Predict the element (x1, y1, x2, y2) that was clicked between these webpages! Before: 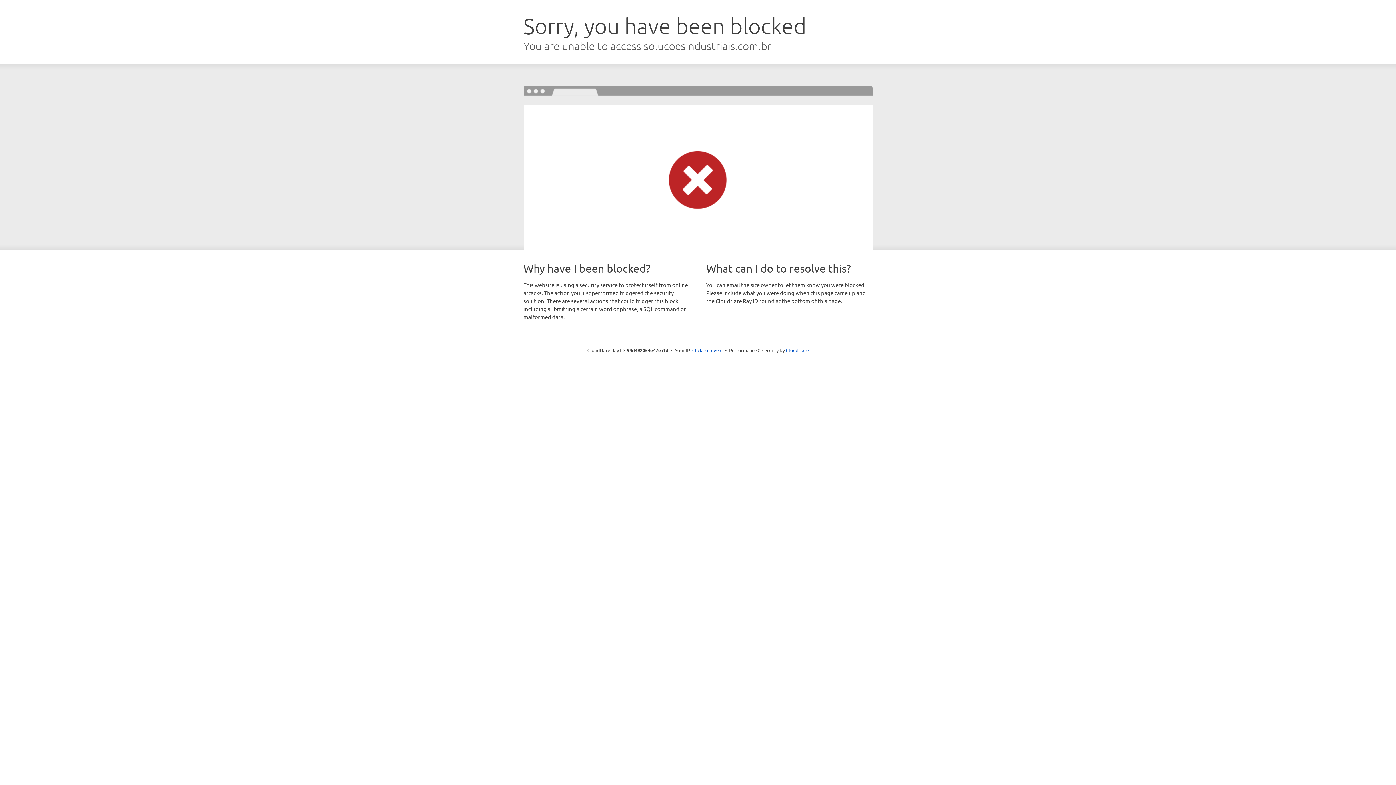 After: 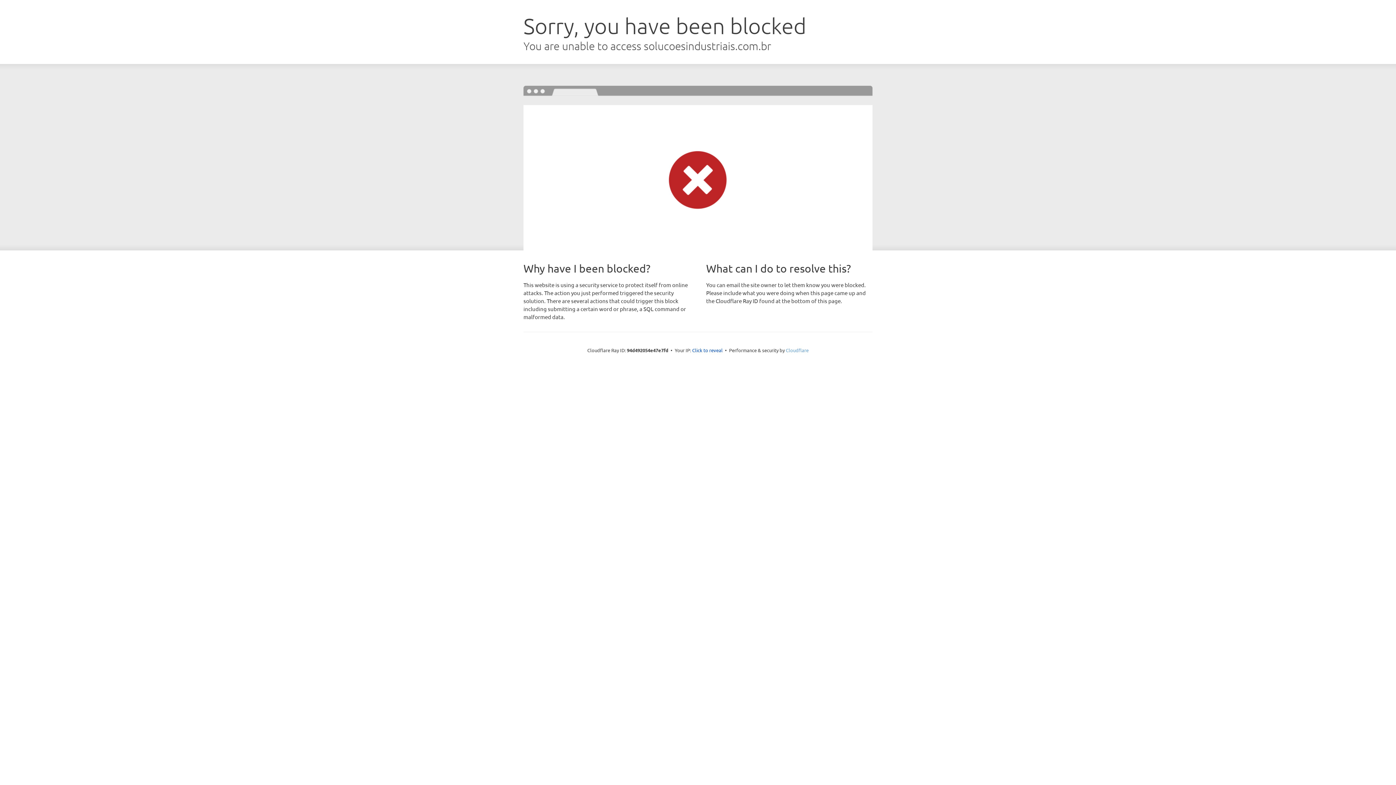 Action: bbox: (786, 347, 808, 353) label: Cloudflare